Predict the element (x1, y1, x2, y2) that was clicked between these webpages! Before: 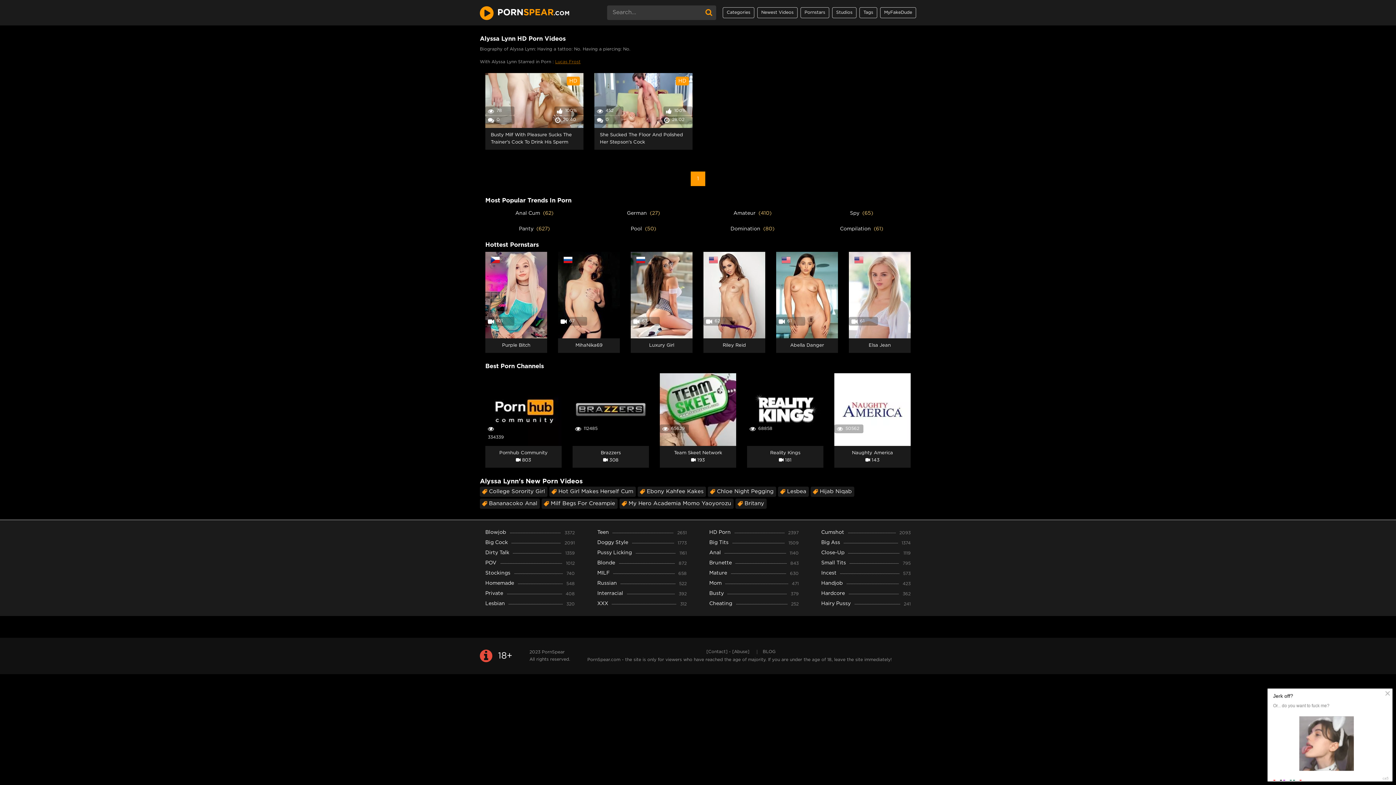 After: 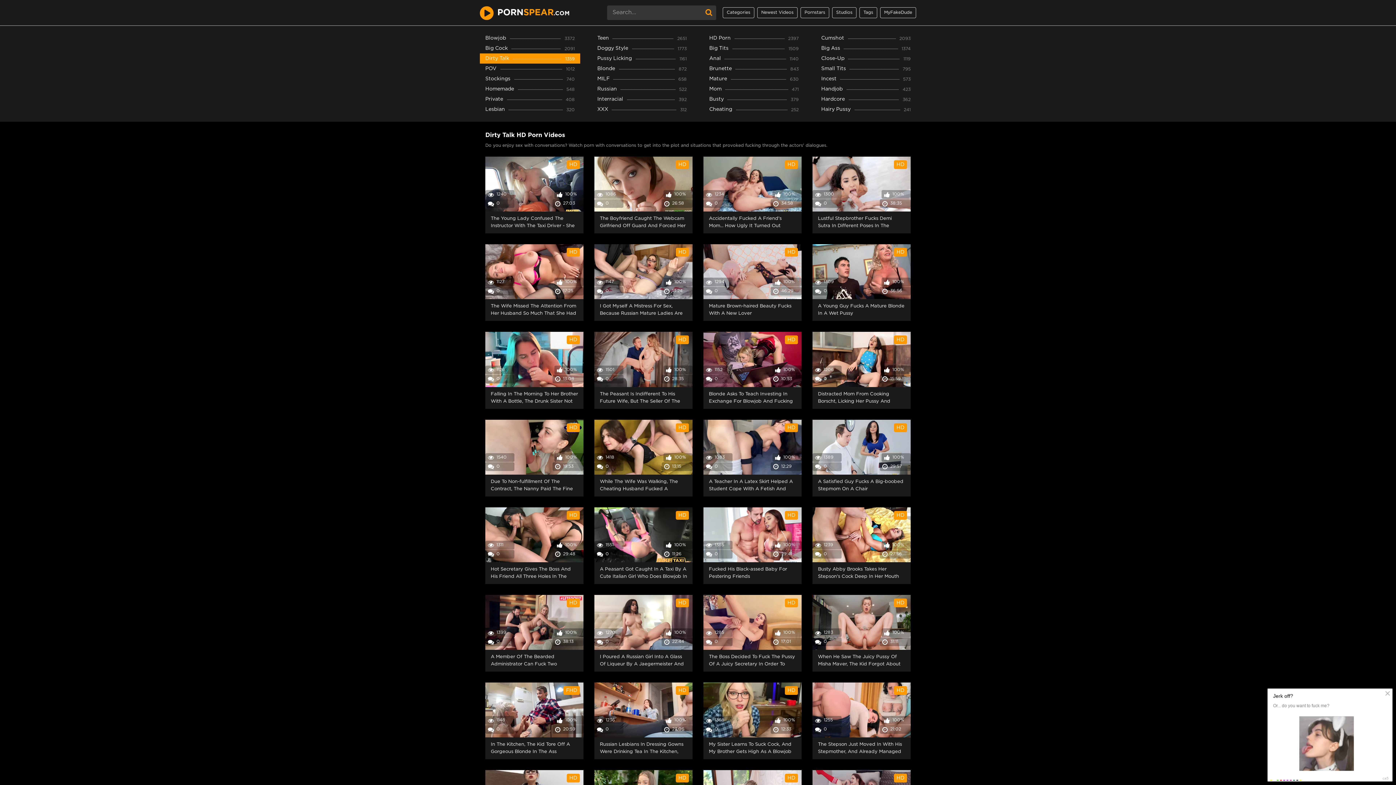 Action: bbox: (480, 547, 580, 558) label: Dirty Talk
1359